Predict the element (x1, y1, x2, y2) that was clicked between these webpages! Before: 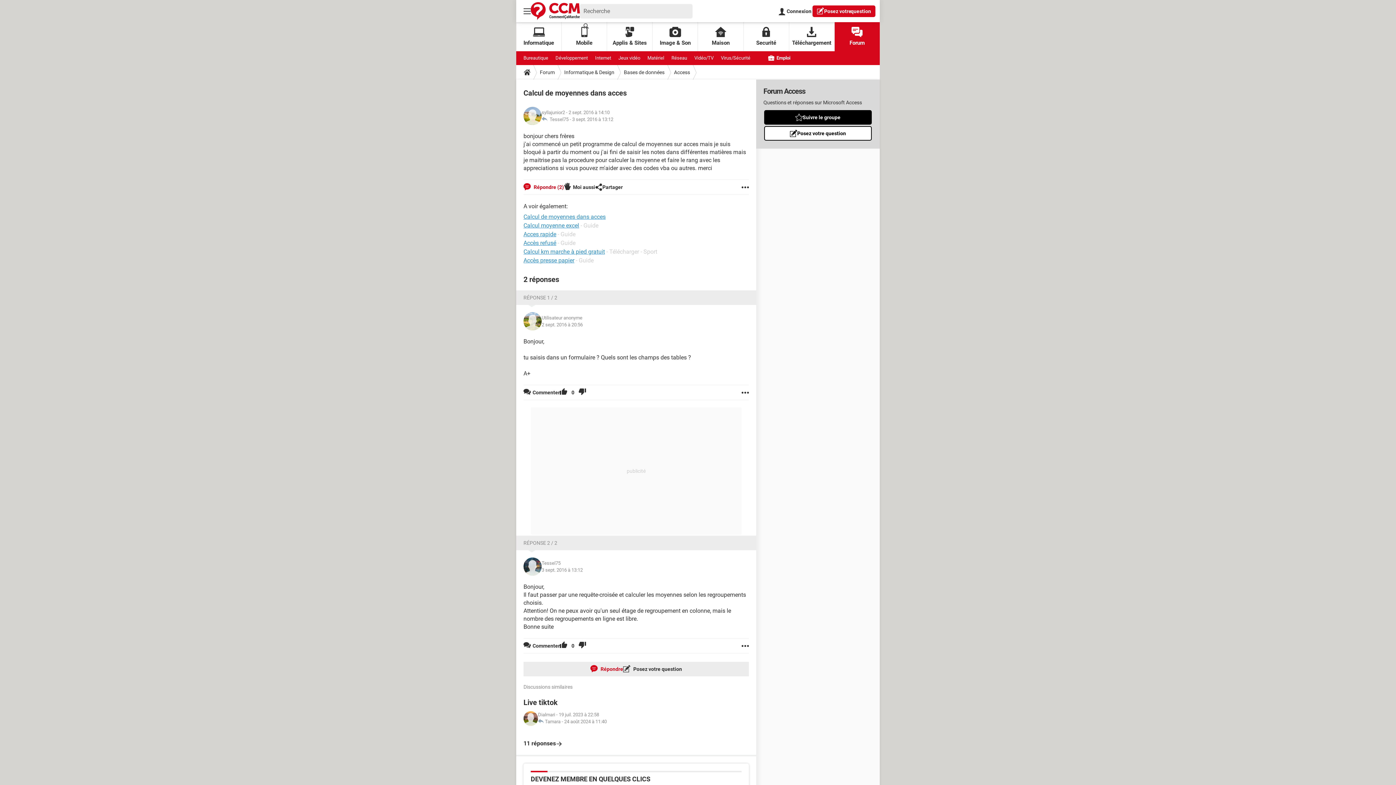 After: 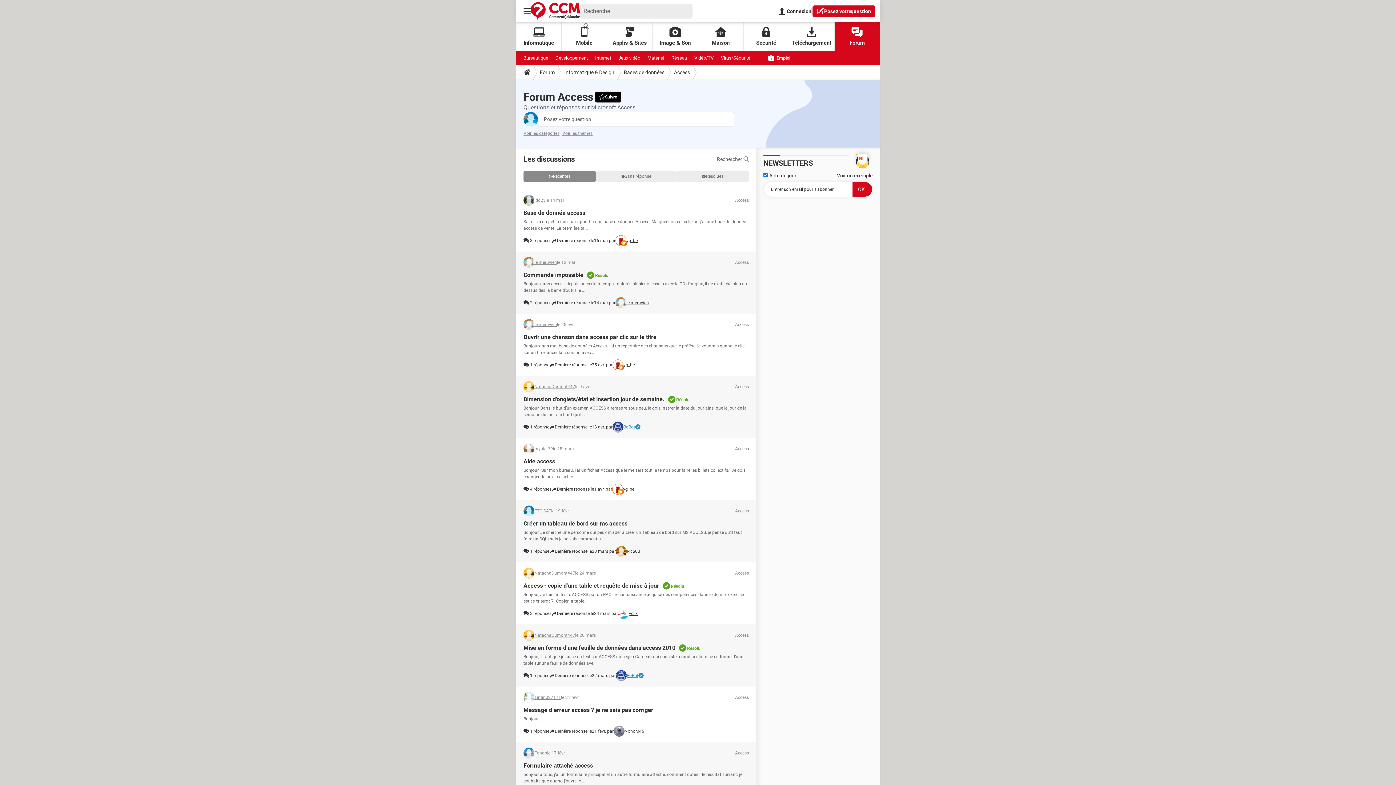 Action: label: Access bbox: (671, 65, 693, 79)